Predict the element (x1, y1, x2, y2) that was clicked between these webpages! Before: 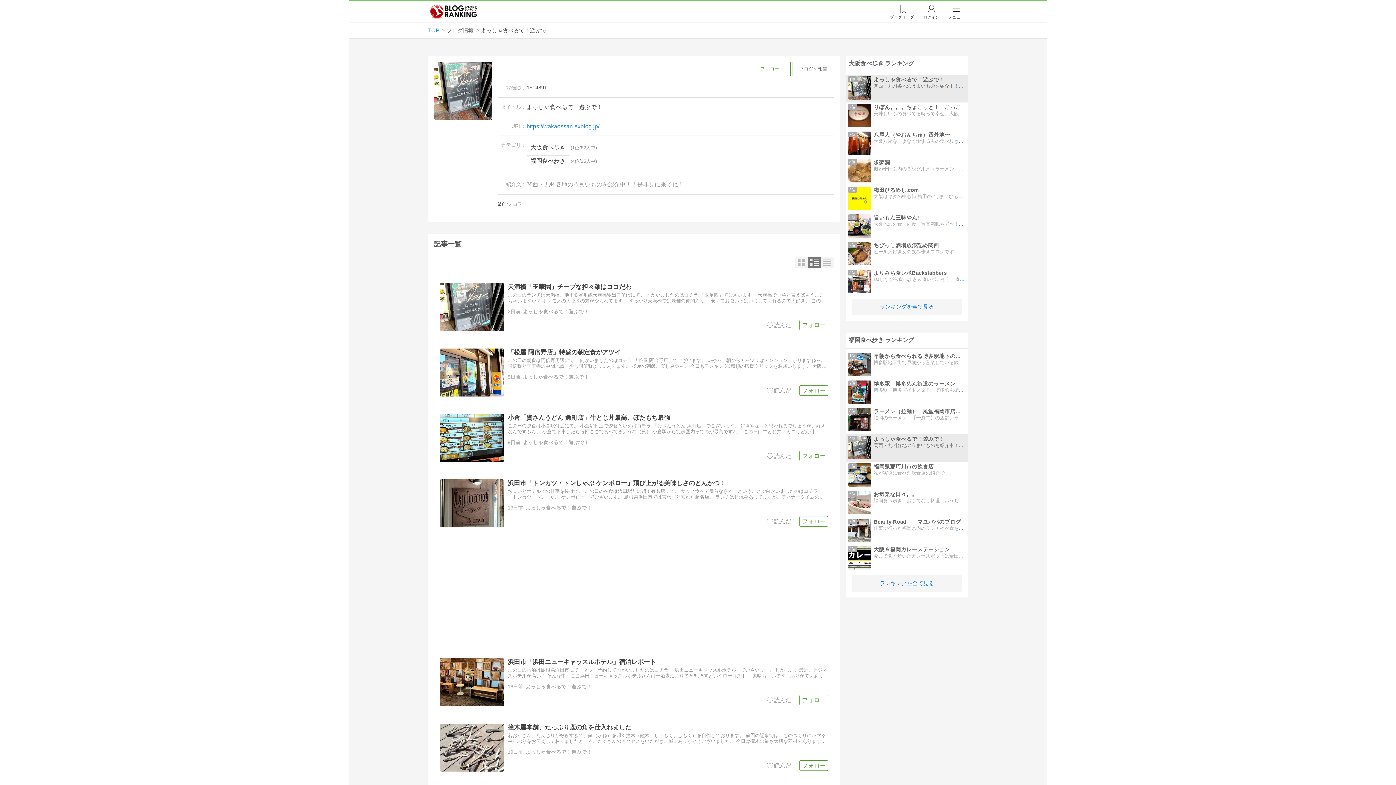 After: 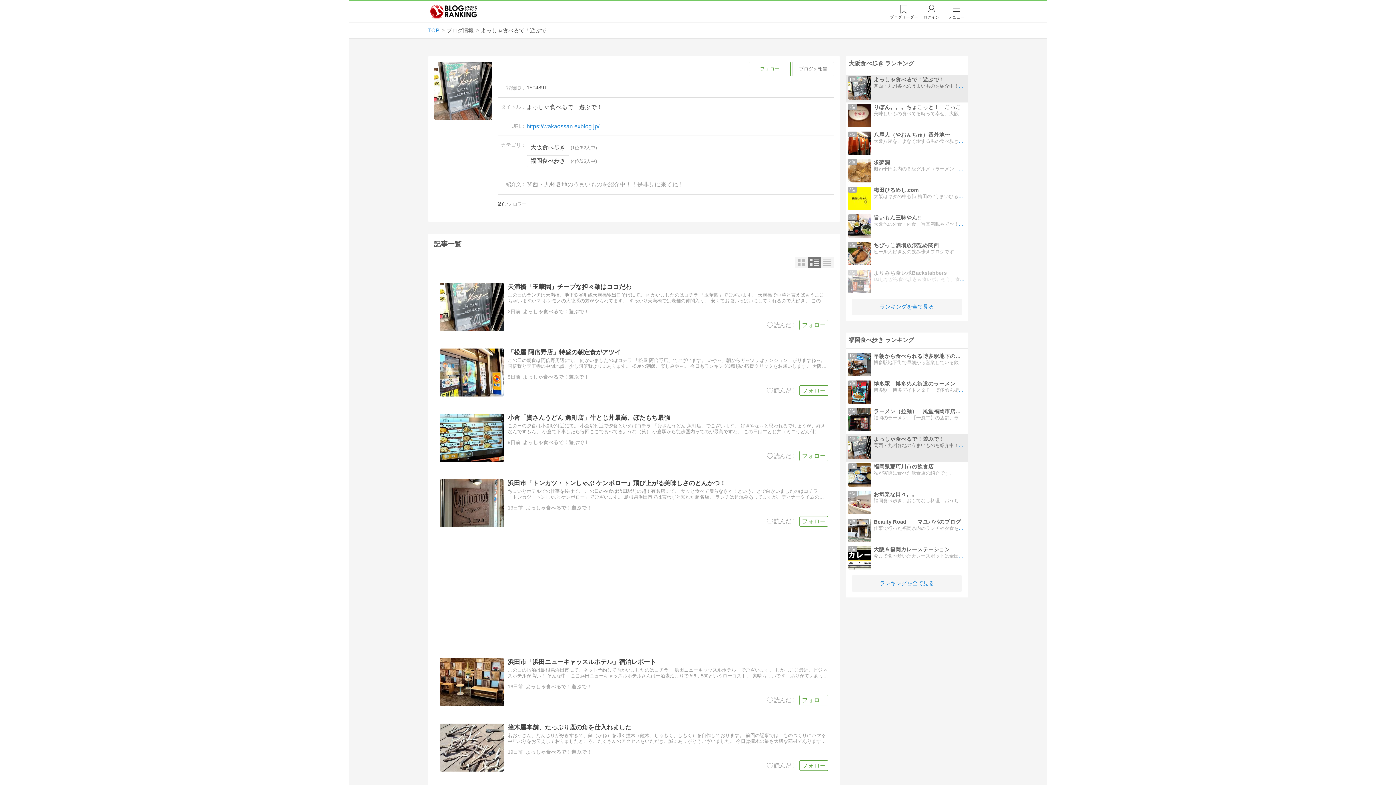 Action: label: 8位
よりみち食レポBackstabbers
DJしながら食べ歩き＆食レポ。そう、食べて歩く。車には乗らない。DJプレイもアナログにこだわる。てーか、アナログしかできましぇ〜ん。DJ GH-Spinner… bbox: (845, 268, 968, 296)